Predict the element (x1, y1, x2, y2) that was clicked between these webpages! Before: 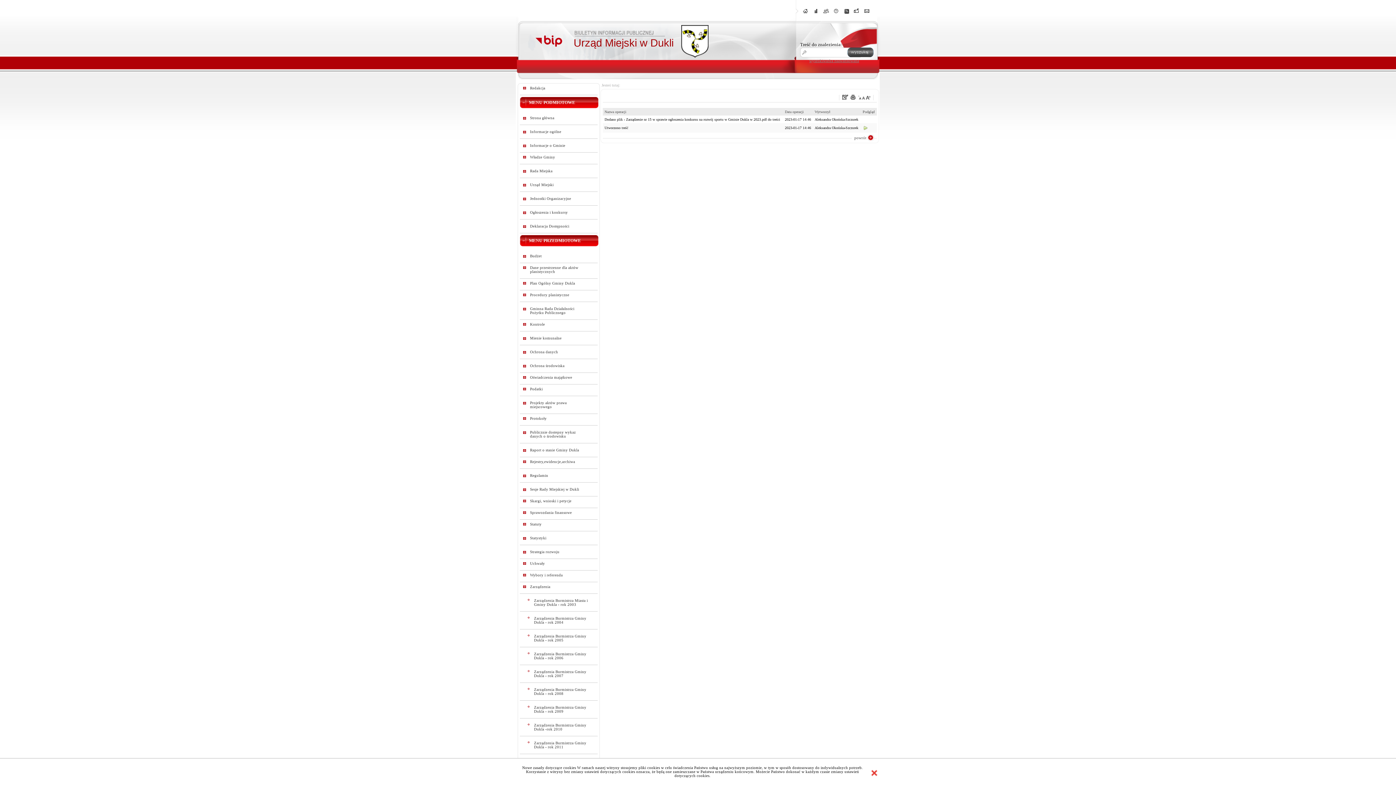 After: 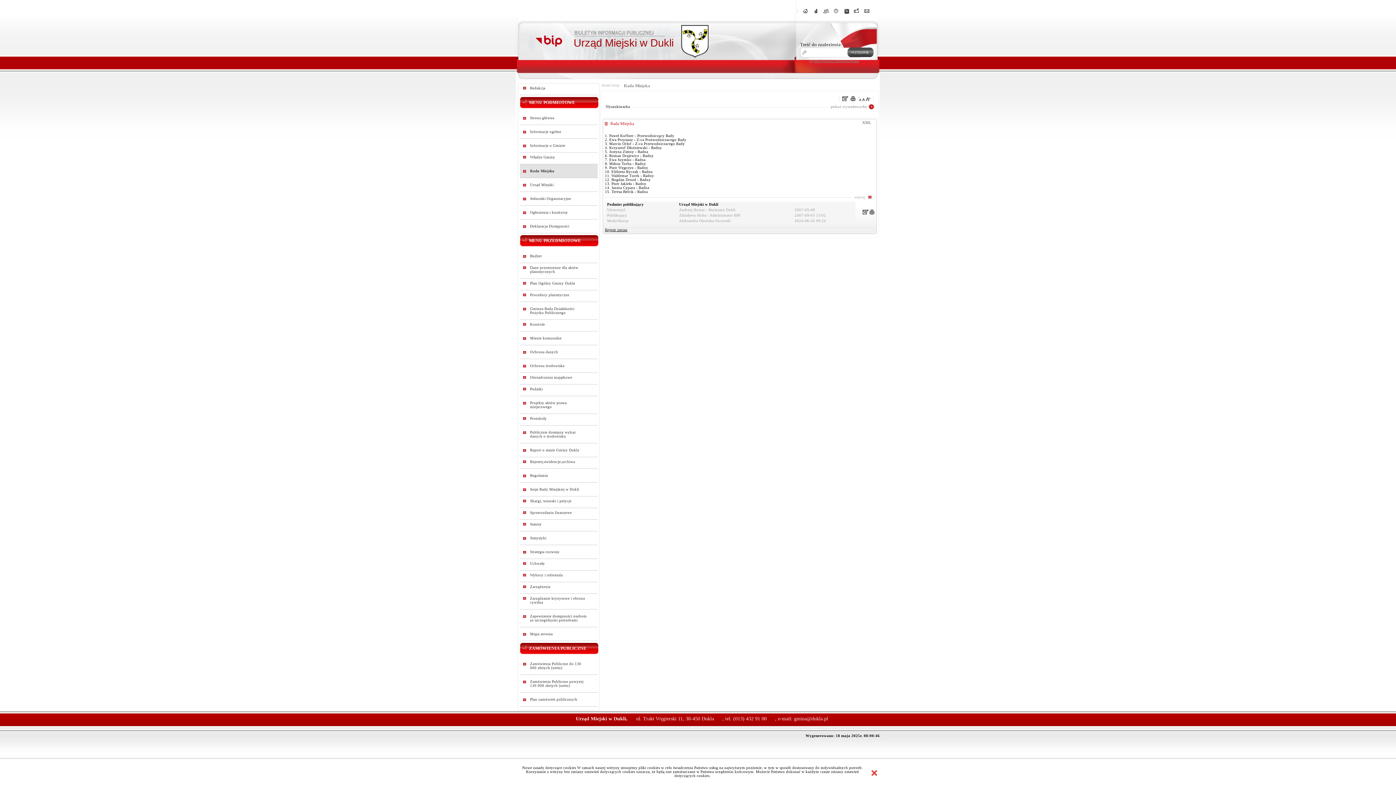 Action: bbox: (530, 169, 588, 173) label: Rada Miejska